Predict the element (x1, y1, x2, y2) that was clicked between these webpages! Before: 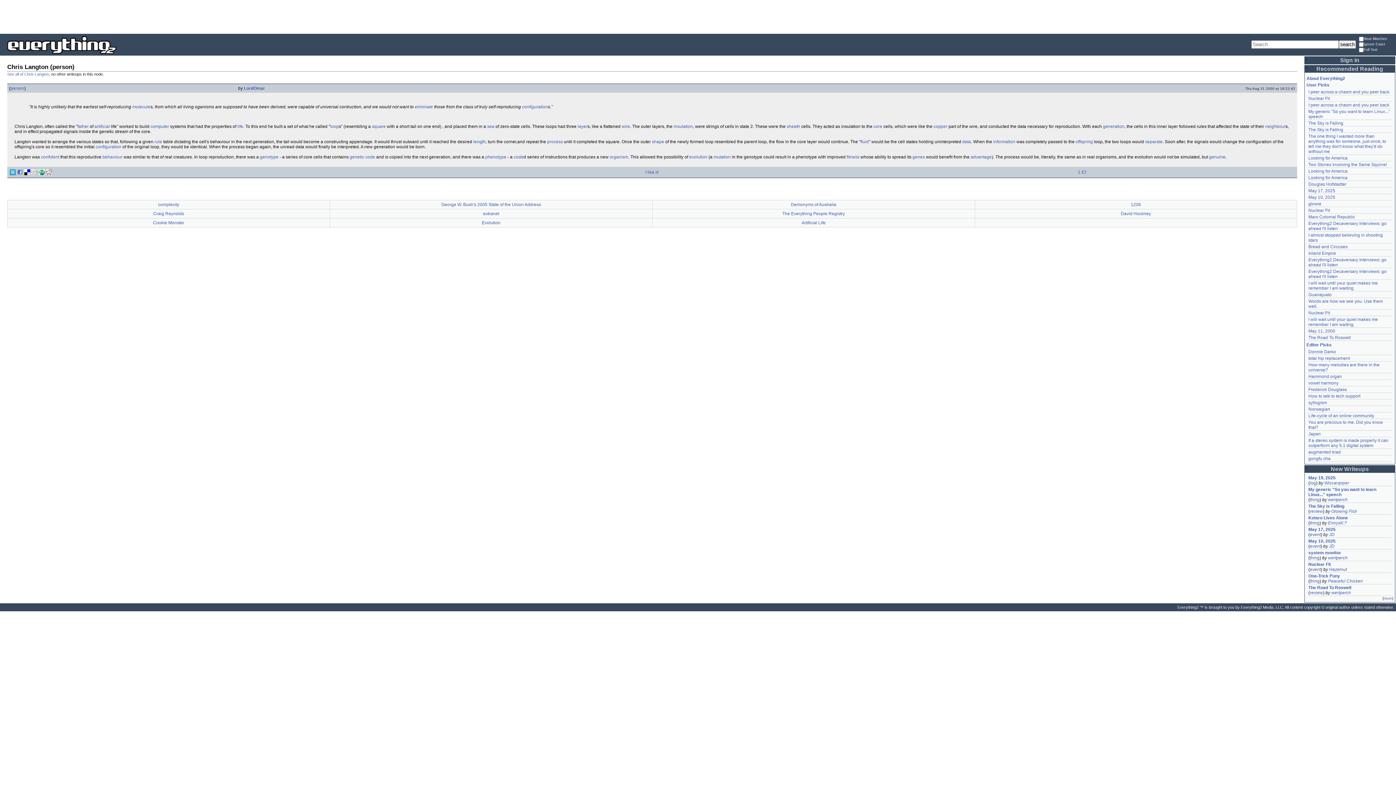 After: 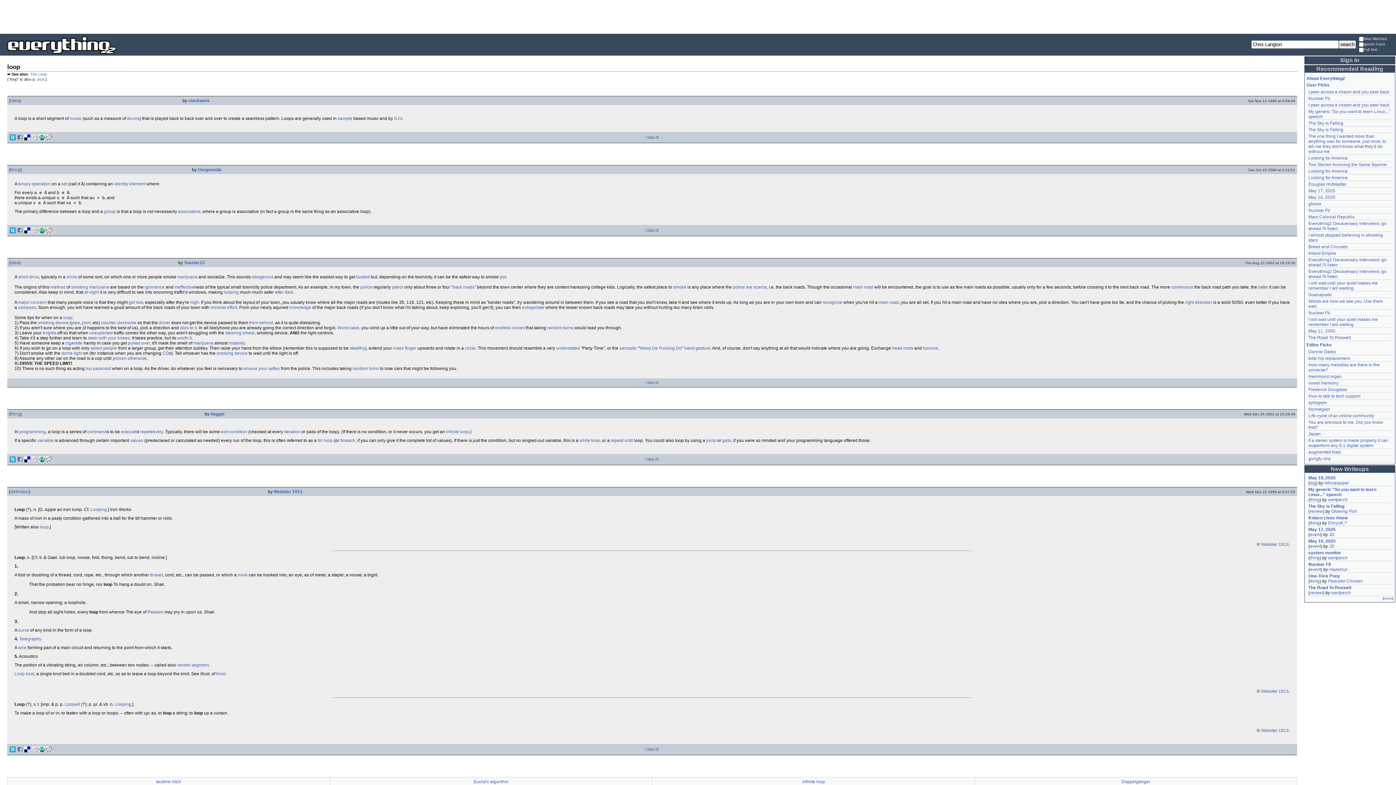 Action: bbox: (330, 124, 338, 129) label: loop